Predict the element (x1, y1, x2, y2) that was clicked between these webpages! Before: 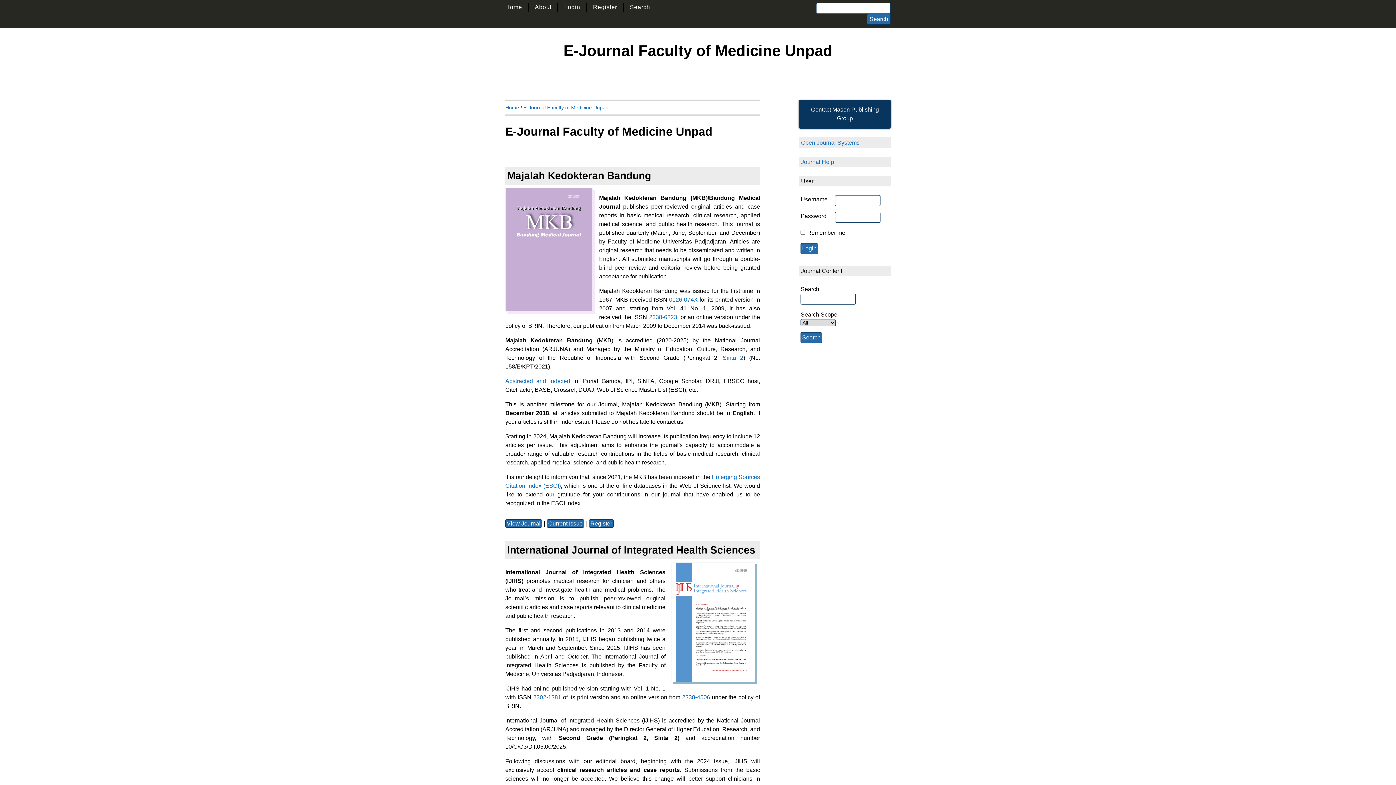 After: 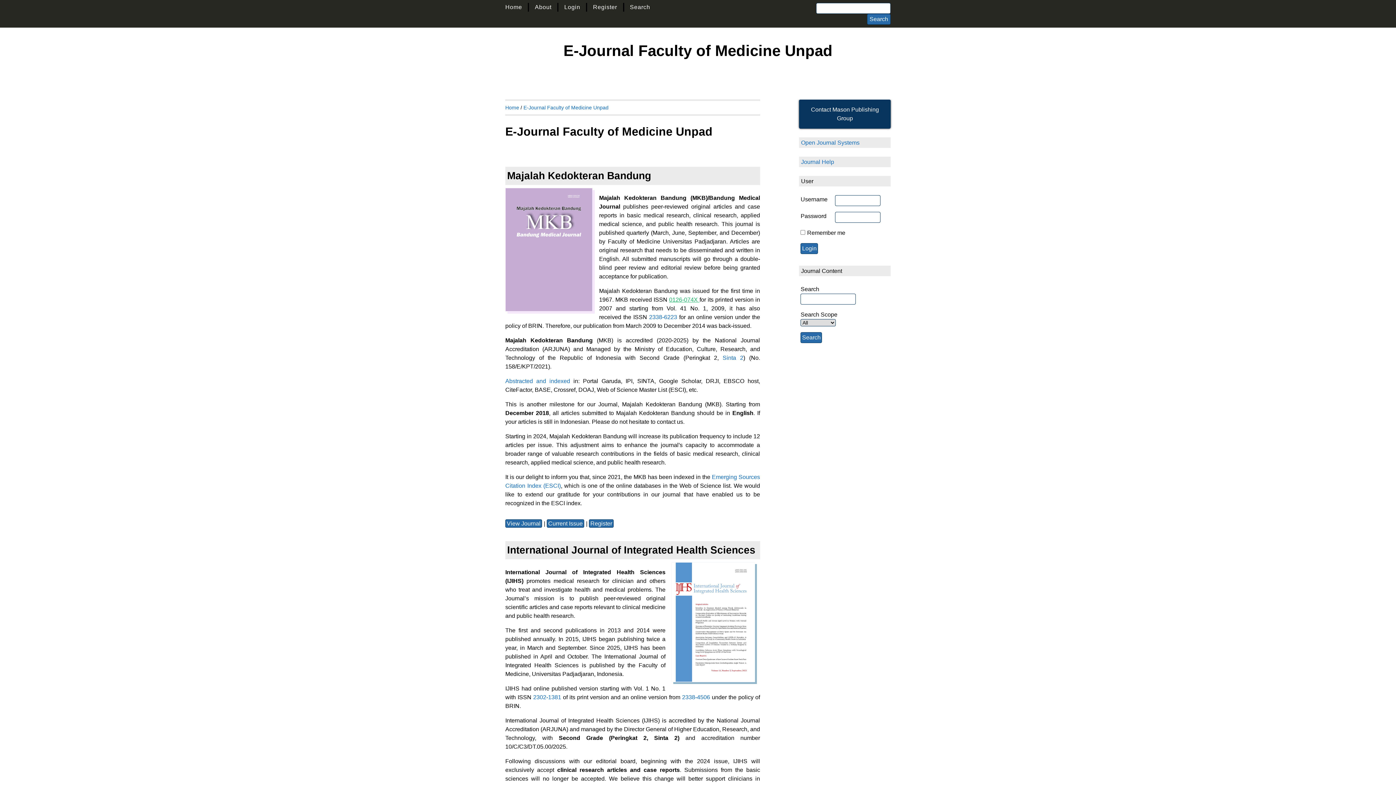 Action: bbox: (669, 296, 699, 302) label: 0126-074X 